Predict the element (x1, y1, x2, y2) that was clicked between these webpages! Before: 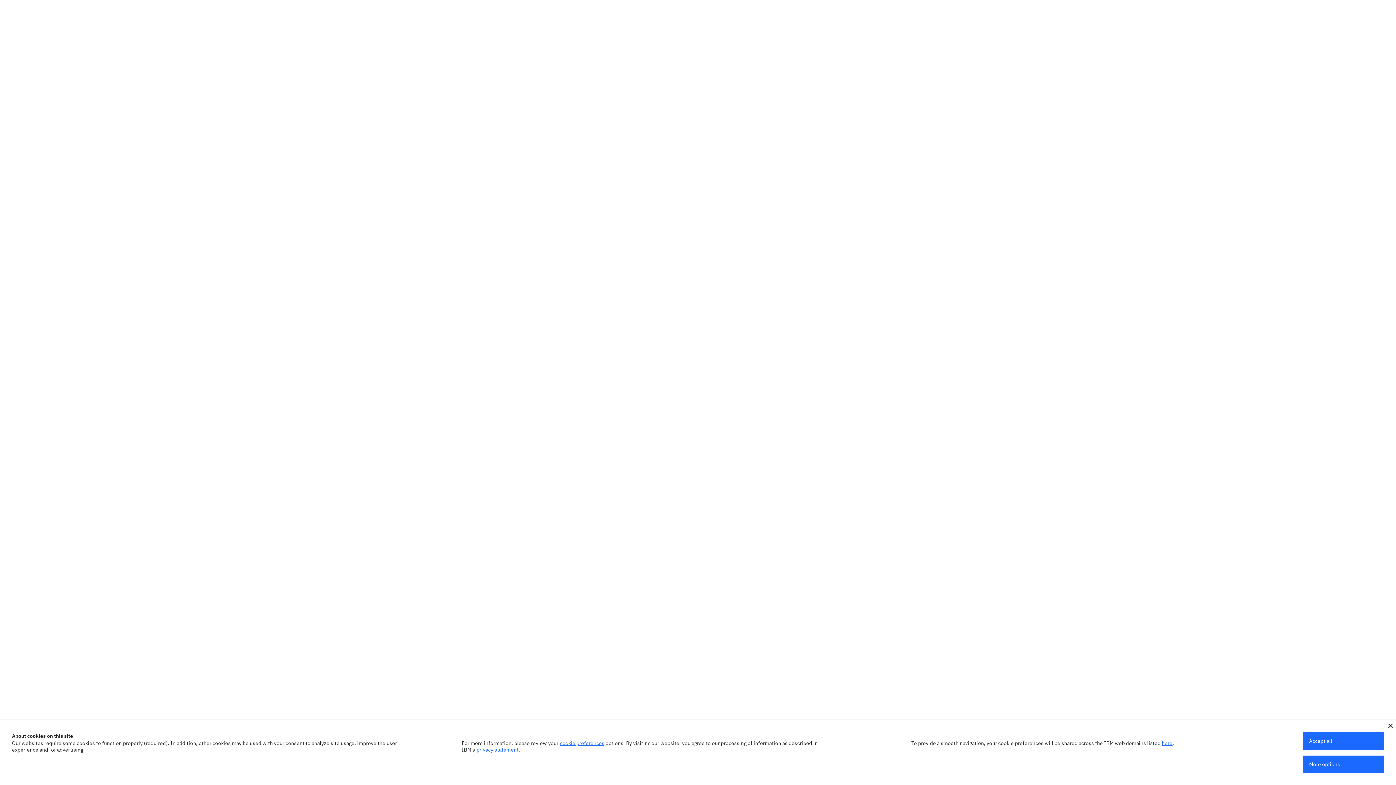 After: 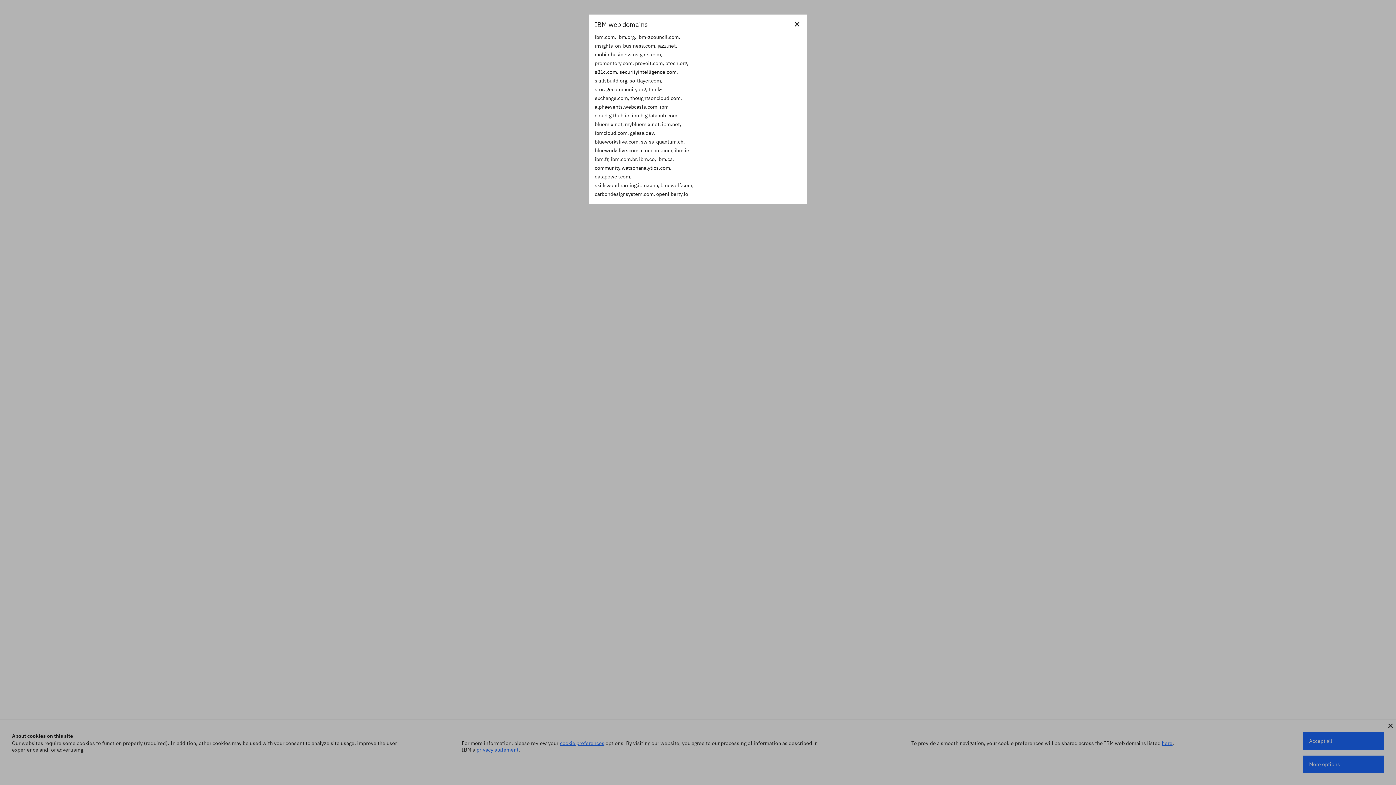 Action: label: here bbox: (1164, 740, 1175, 746)